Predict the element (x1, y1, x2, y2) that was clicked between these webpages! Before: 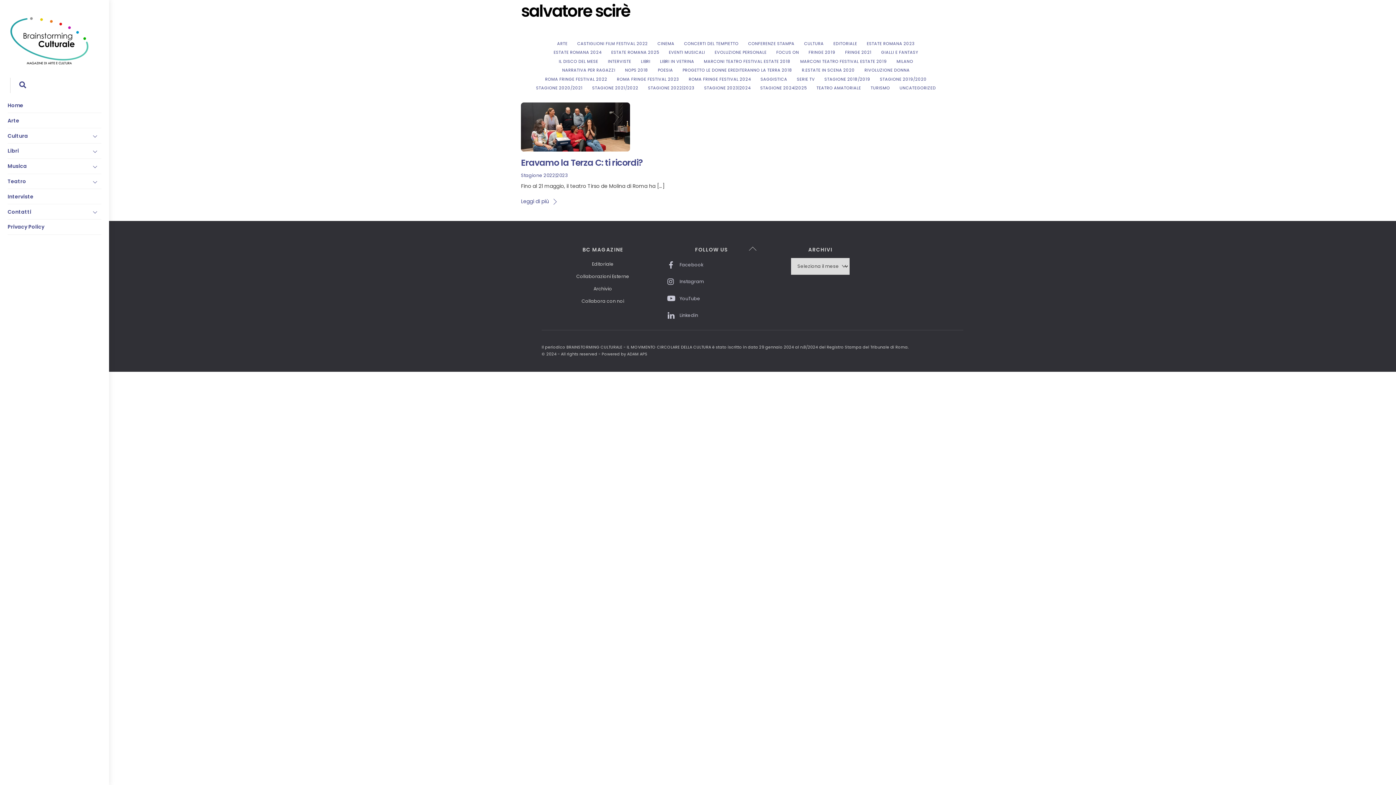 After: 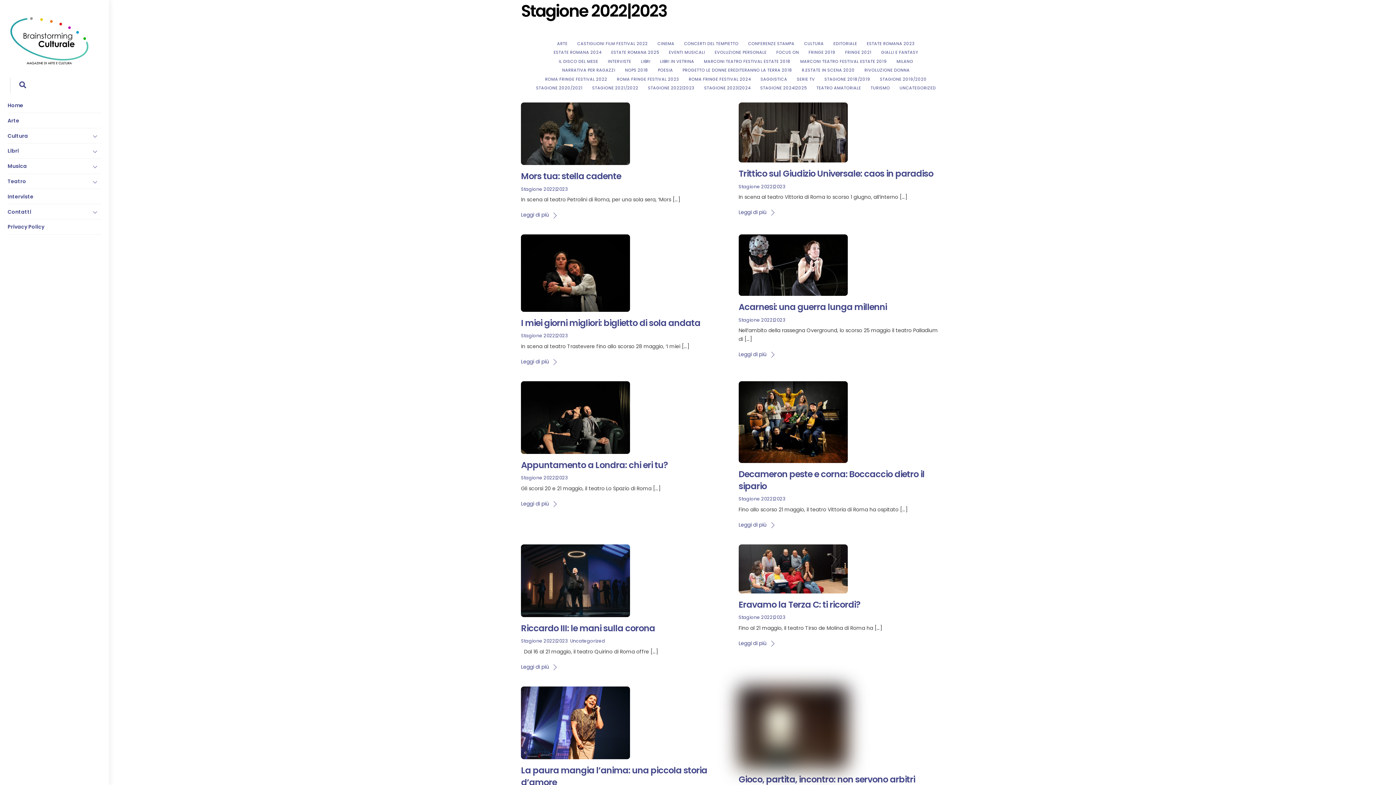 Action: bbox: (521, 172, 568, 178) label: Stagione 2022|2023